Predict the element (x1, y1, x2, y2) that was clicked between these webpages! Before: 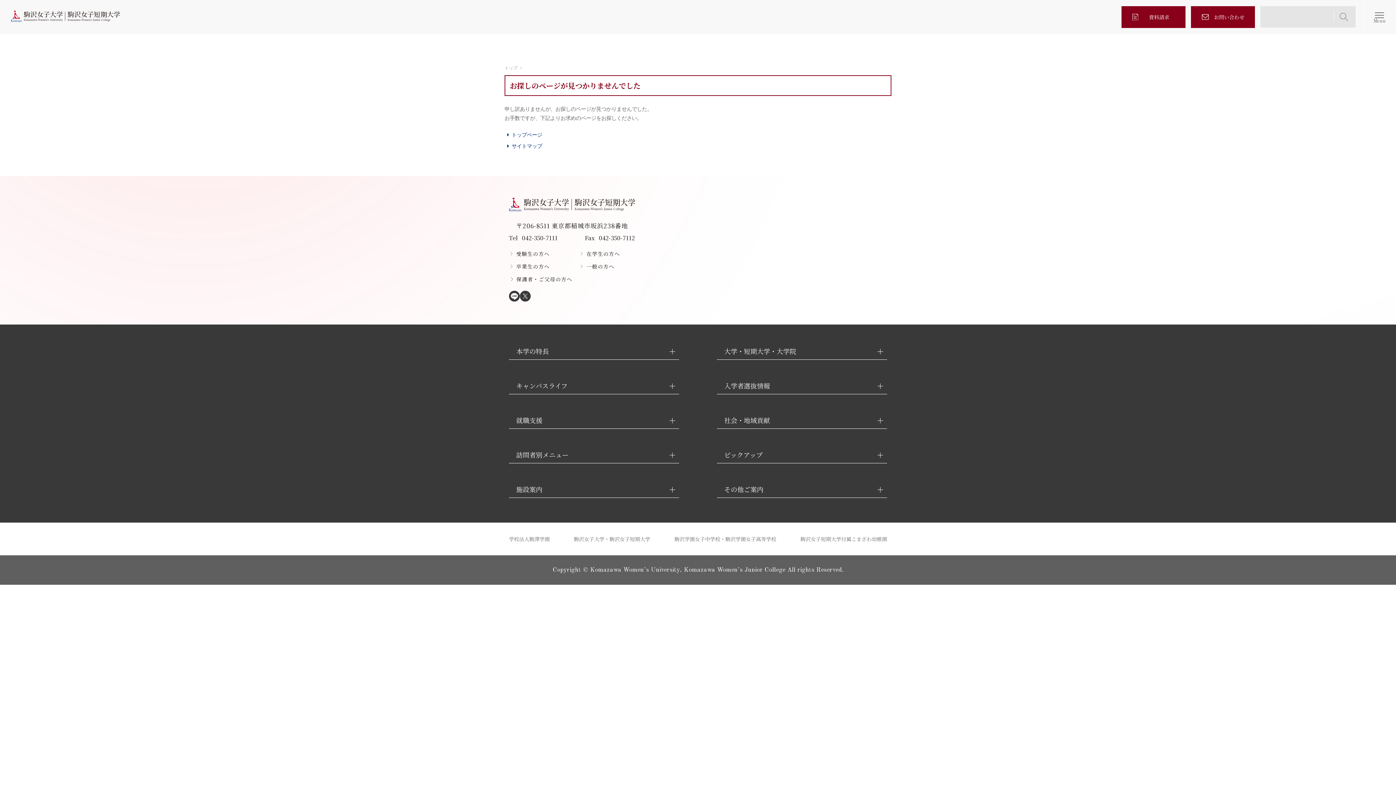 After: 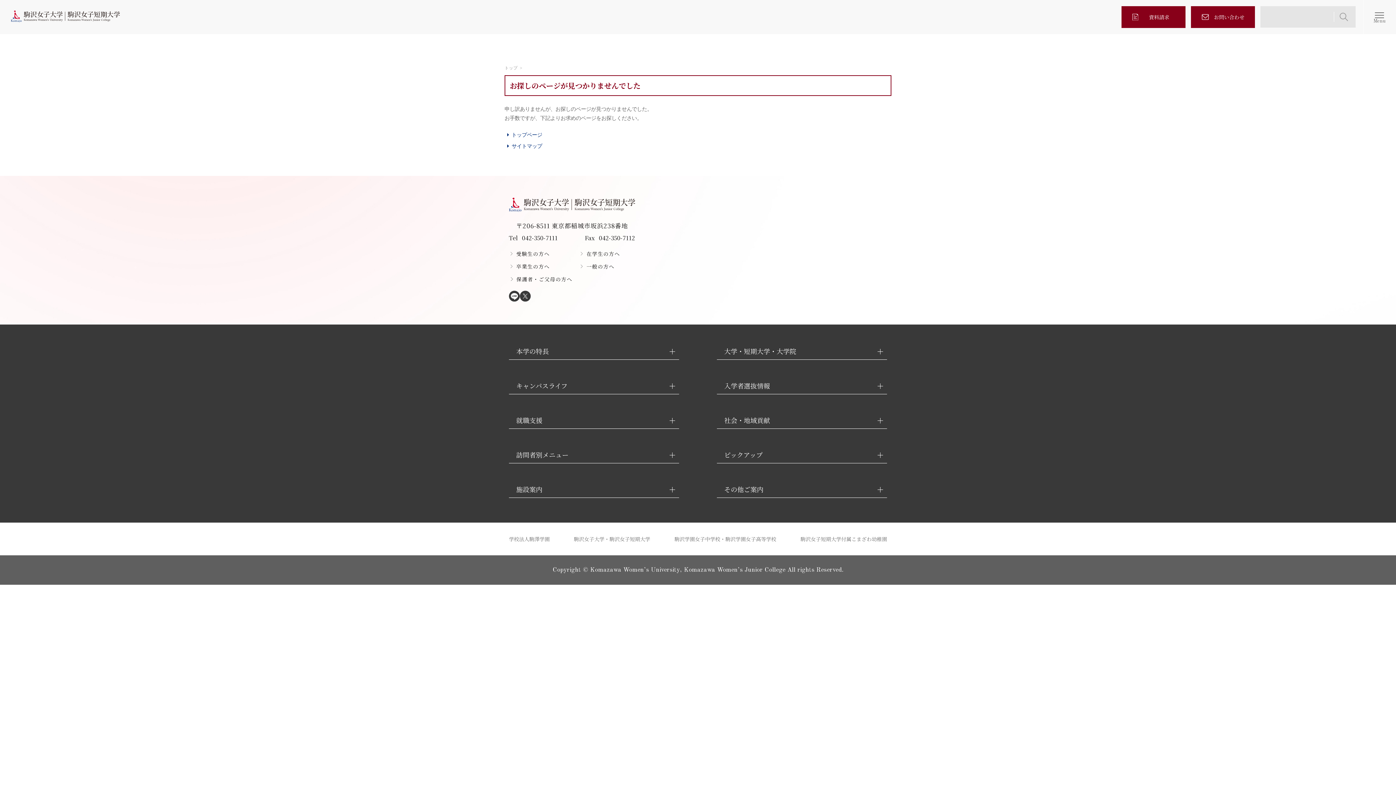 Action: label: サイトマップ bbox: (504, 142, 542, 149)